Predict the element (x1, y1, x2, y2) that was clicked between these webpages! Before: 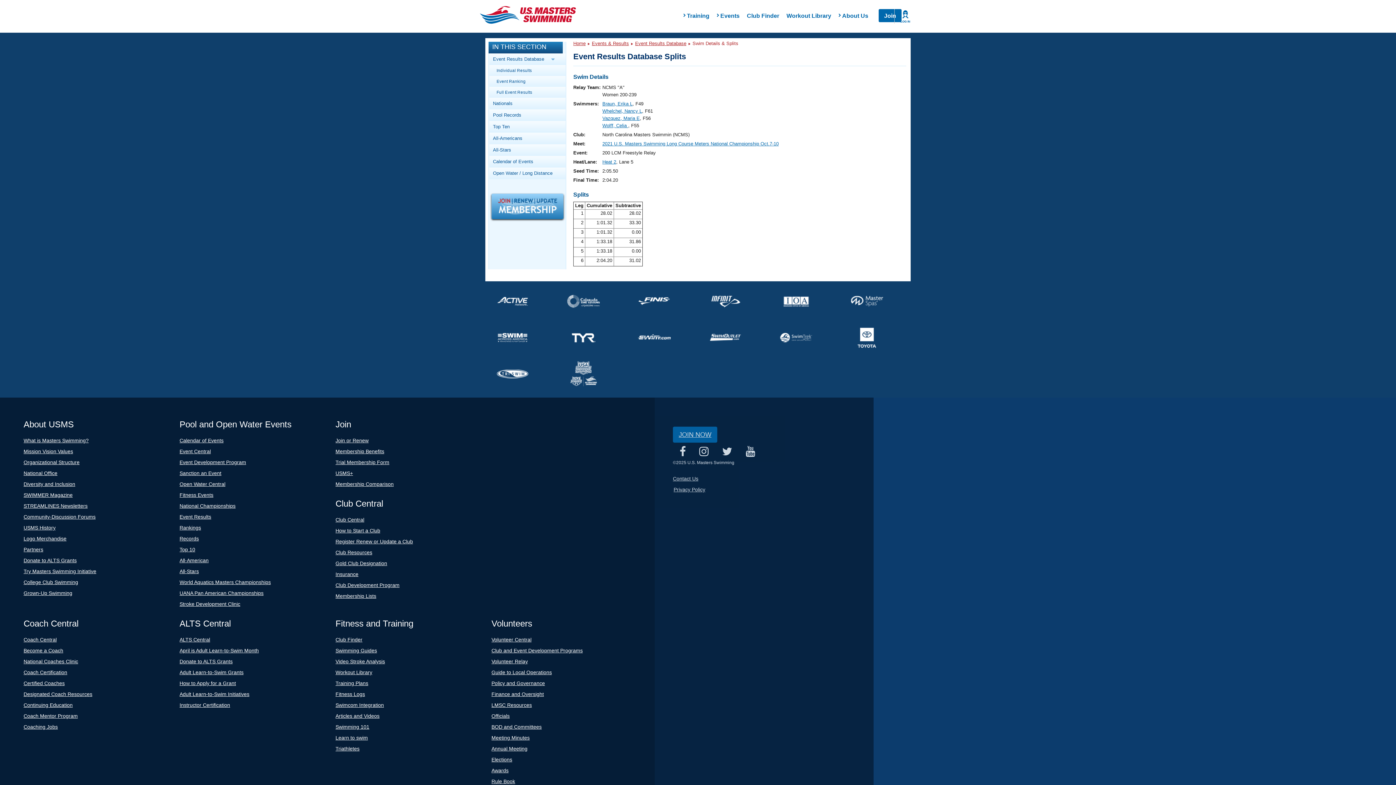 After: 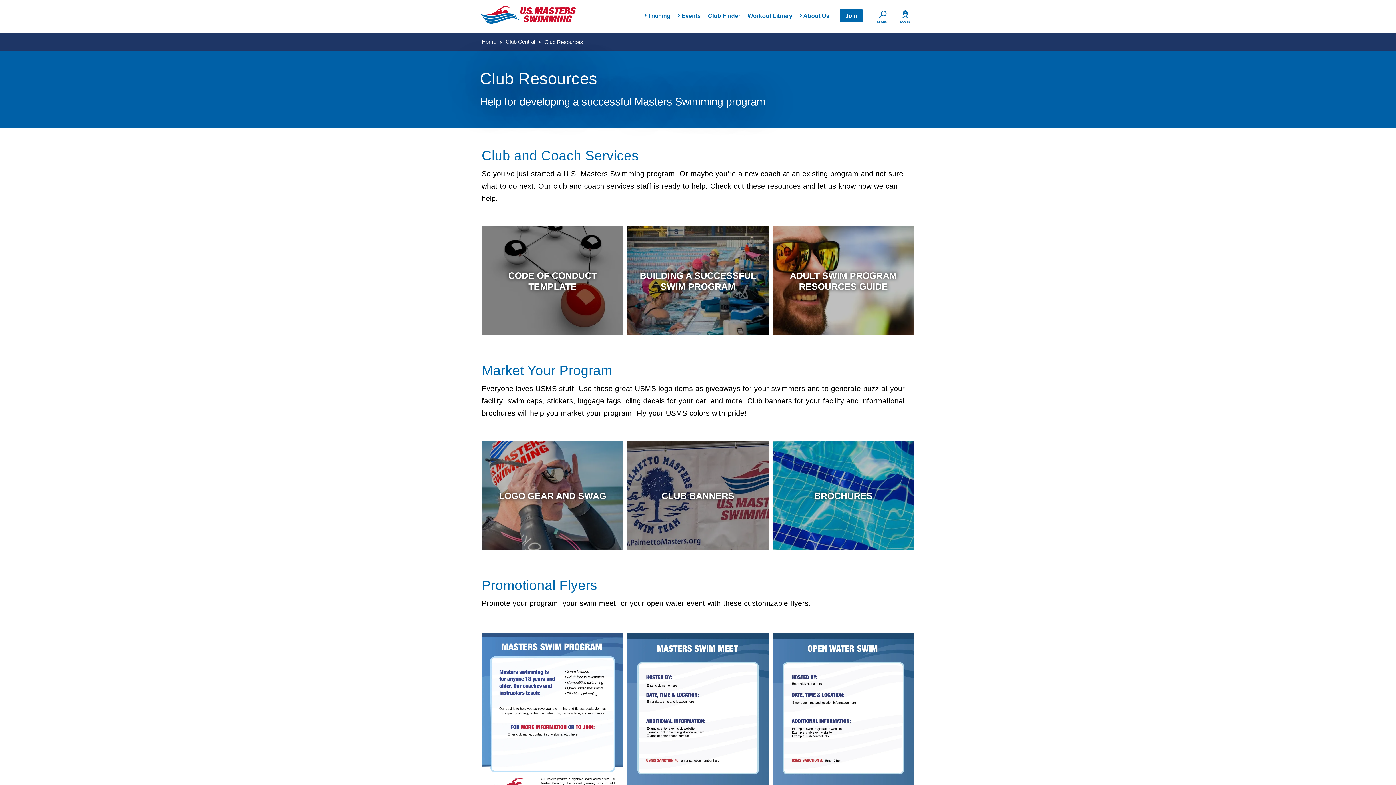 Action: label: Club Resources bbox: (335, 549, 372, 555)